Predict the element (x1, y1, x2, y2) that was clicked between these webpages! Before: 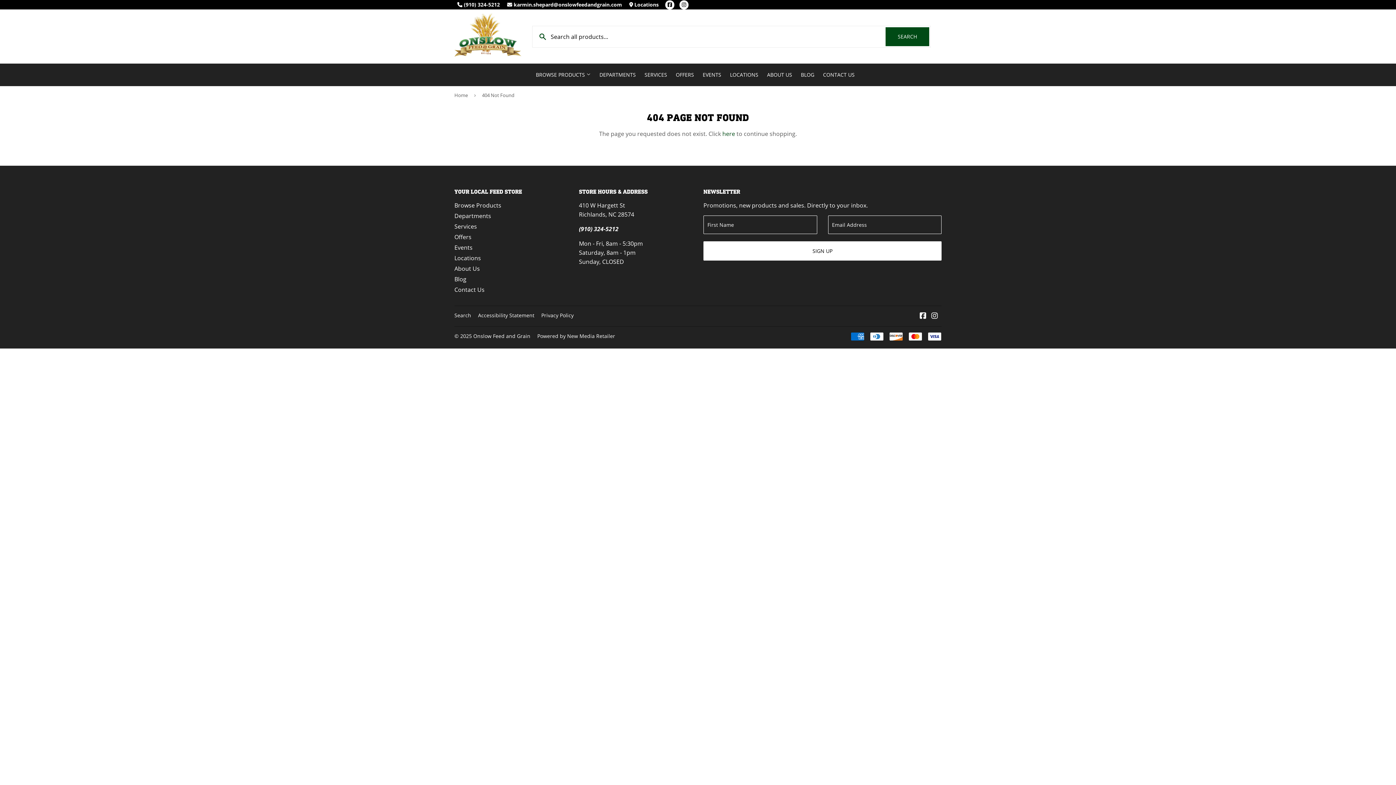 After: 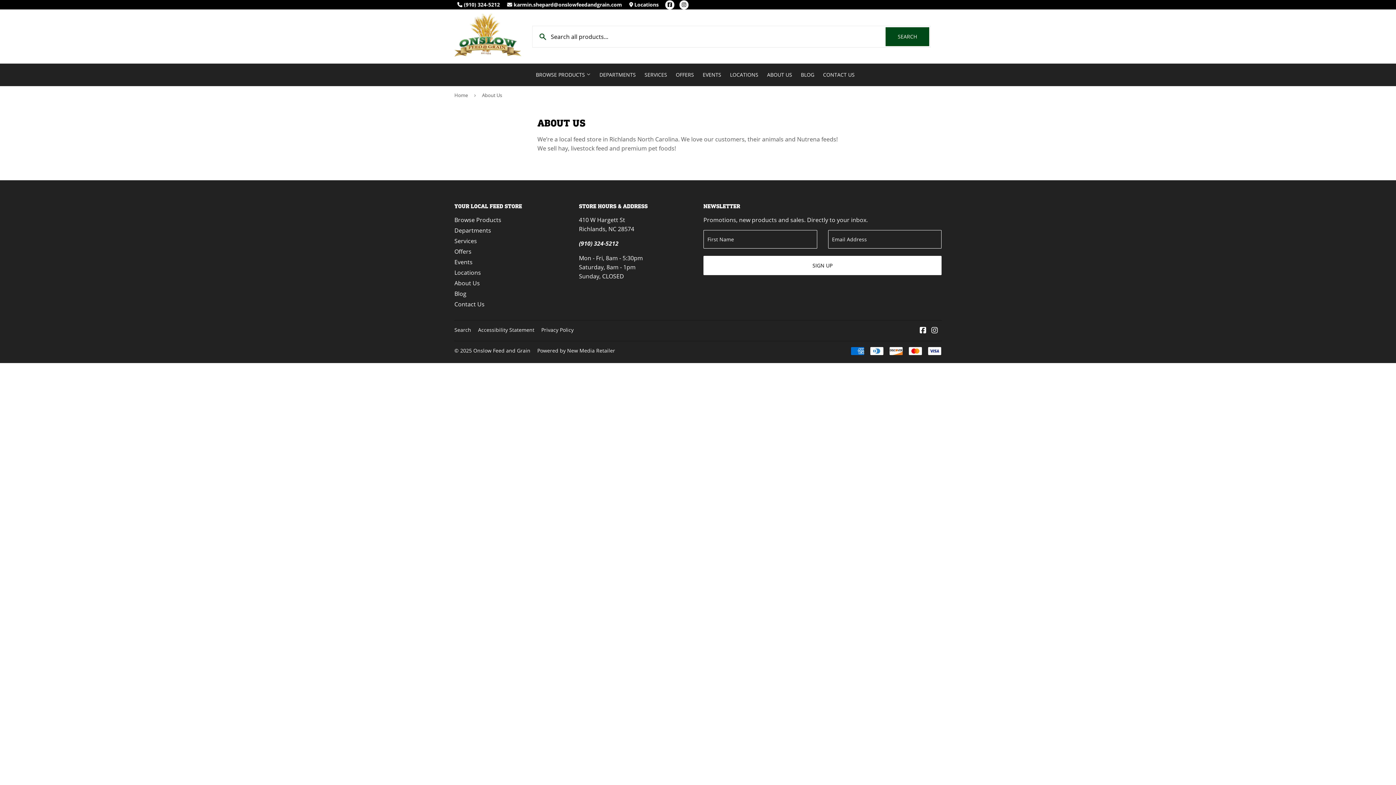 Action: label: About Us bbox: (454, 264, 480, 272)